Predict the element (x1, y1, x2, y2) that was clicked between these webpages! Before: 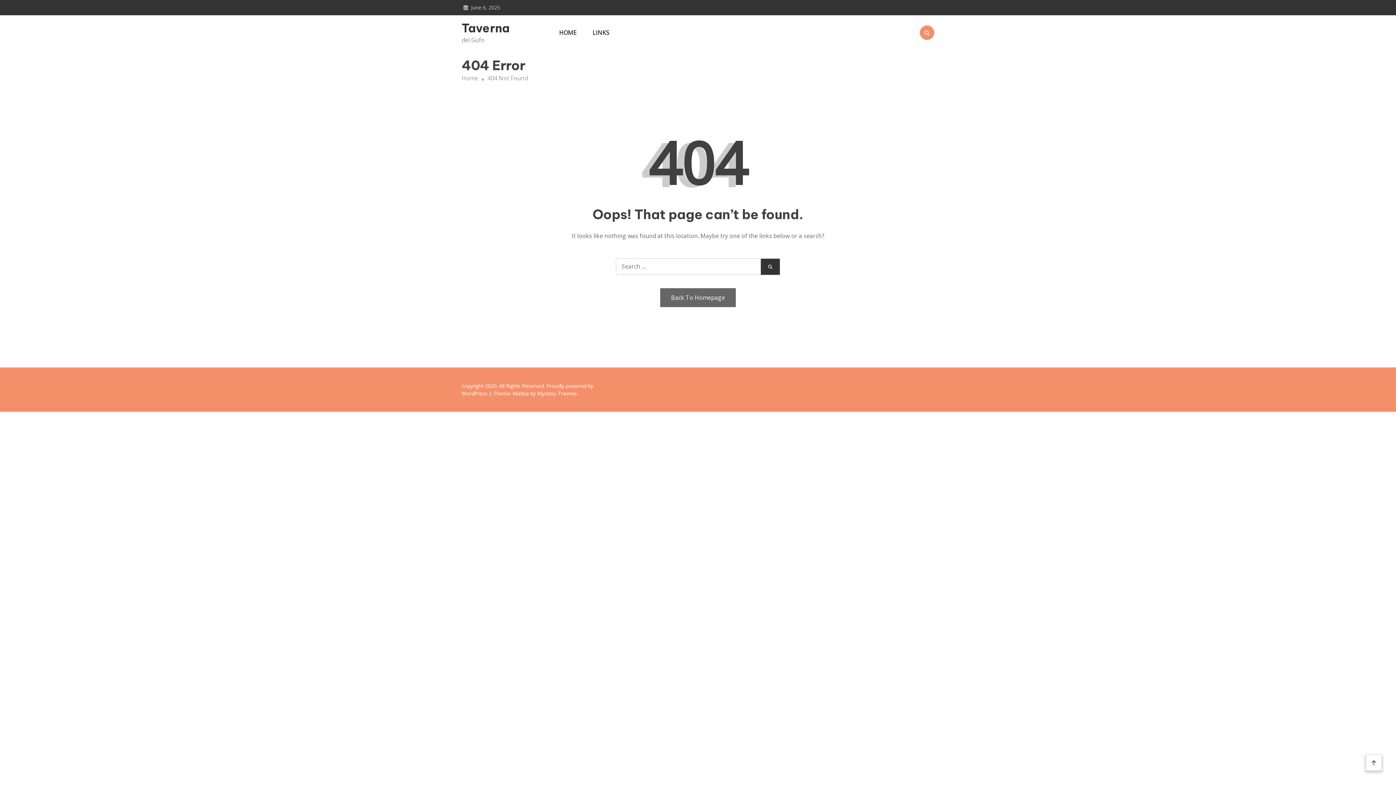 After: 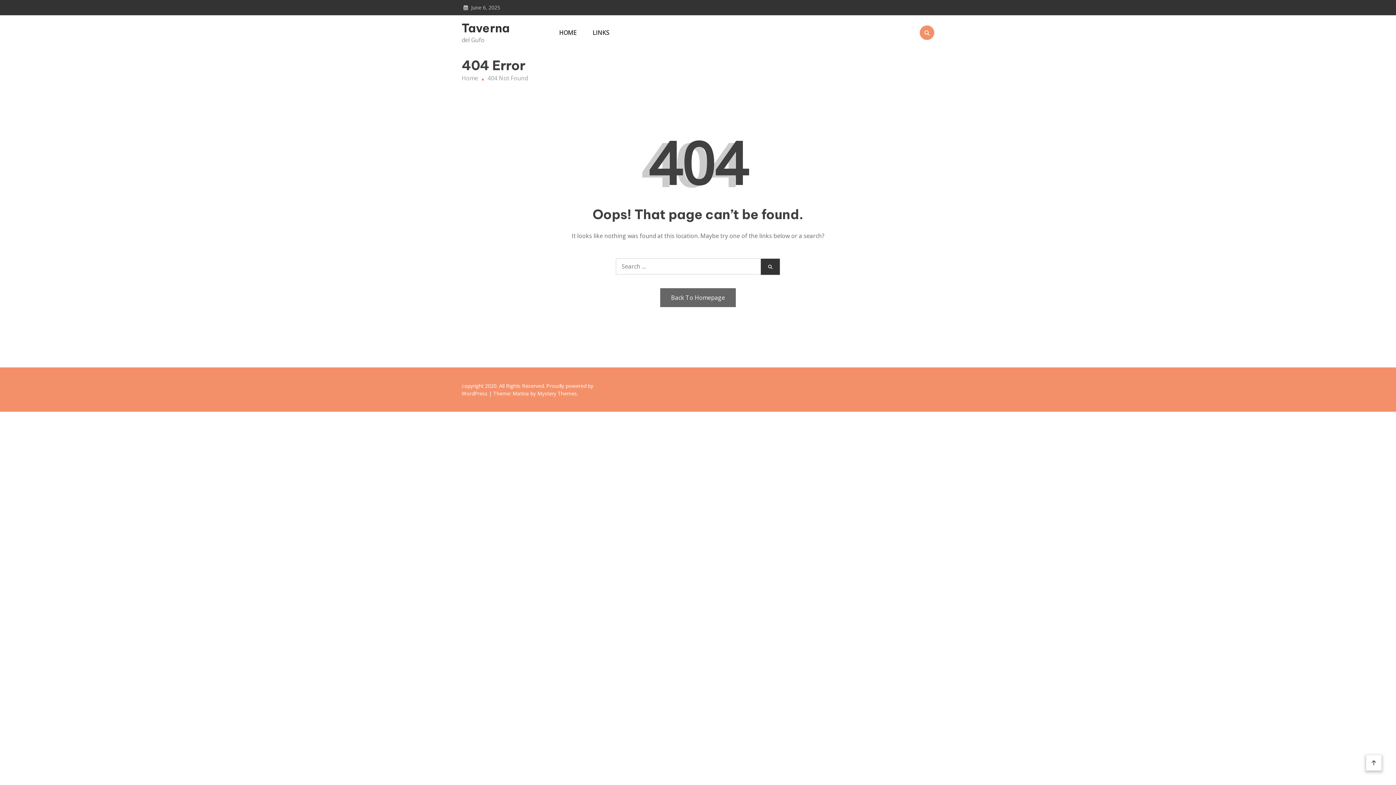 Action: bbox: (660, 288, 736, 307) label: Back To Homepage